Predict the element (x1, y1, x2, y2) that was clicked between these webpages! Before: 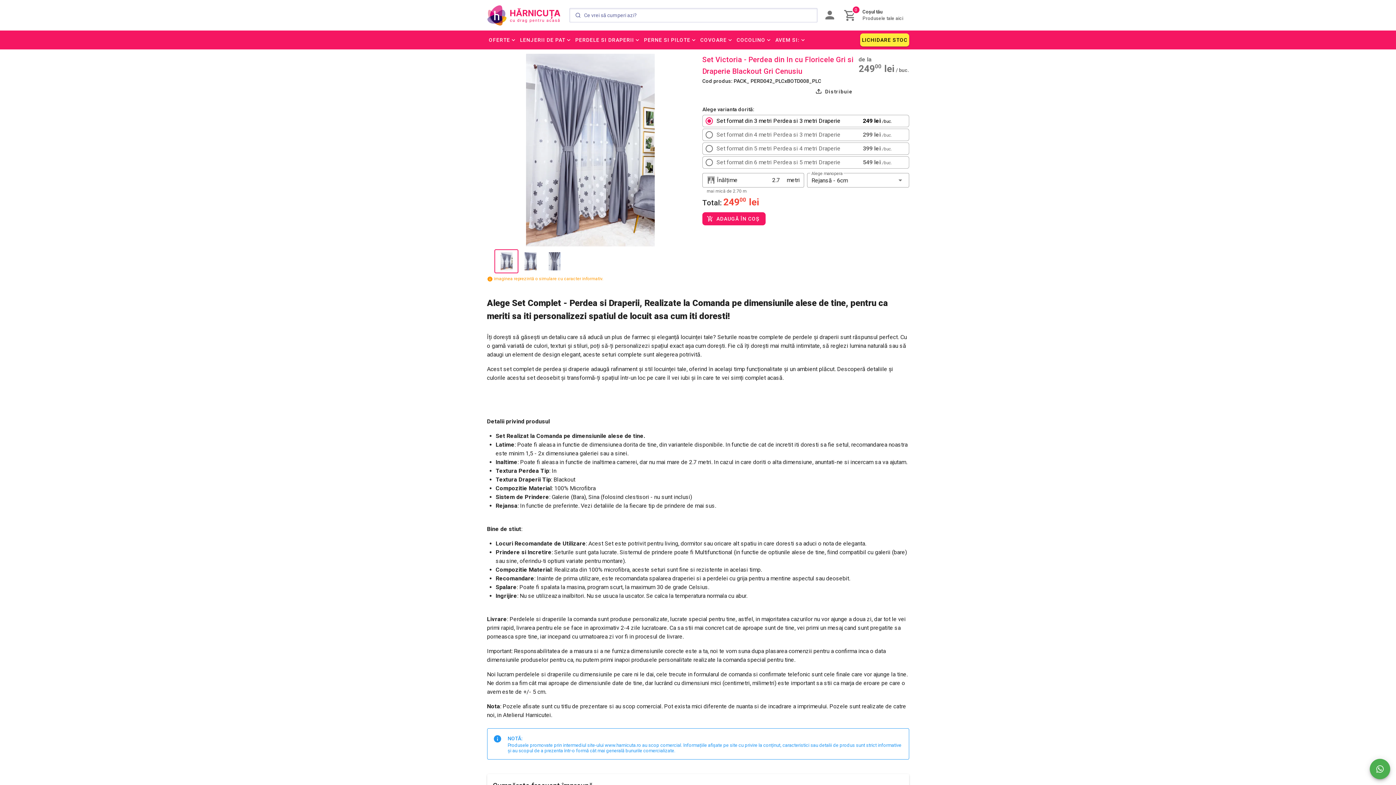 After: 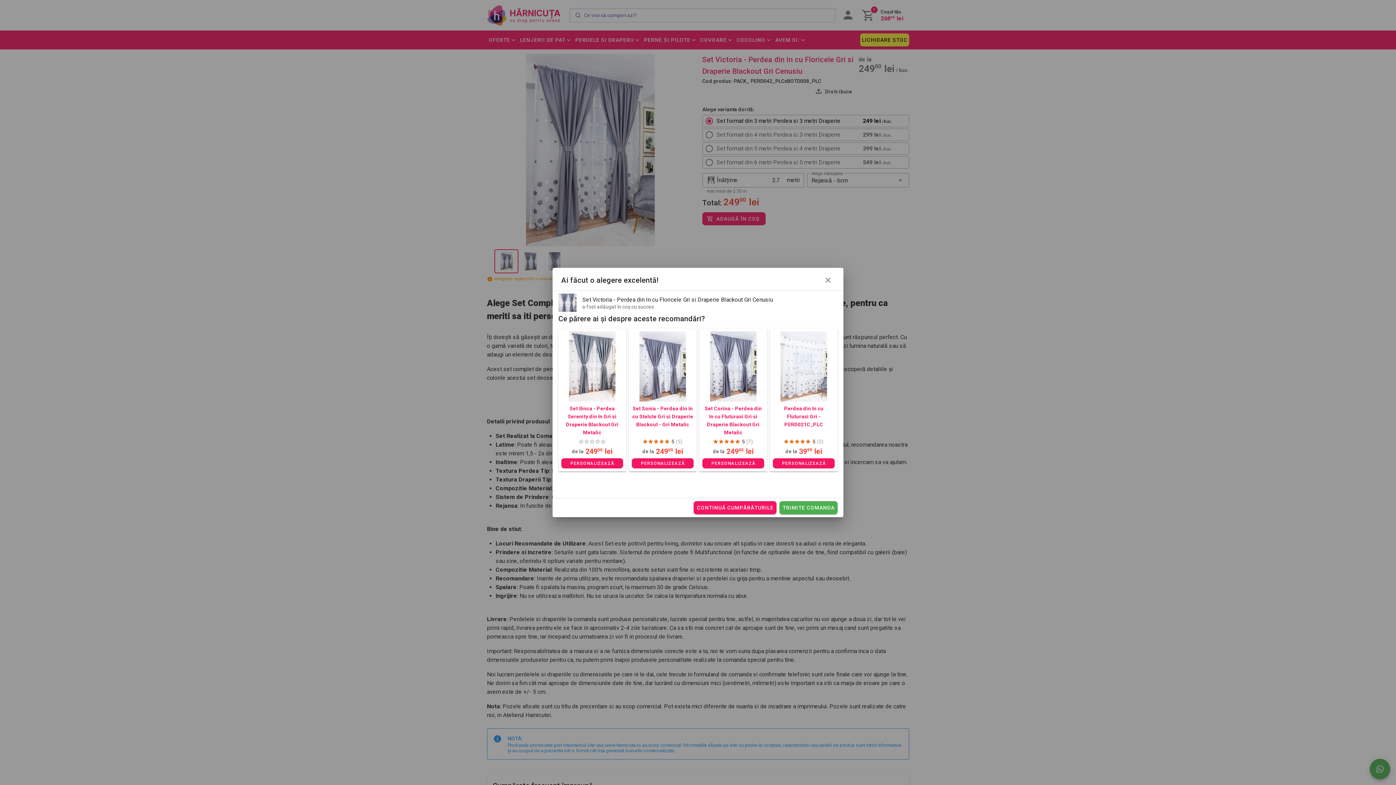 Action: bbox: (702, 212, 765, 225) label: ADAUGĂ ÎN COȘ